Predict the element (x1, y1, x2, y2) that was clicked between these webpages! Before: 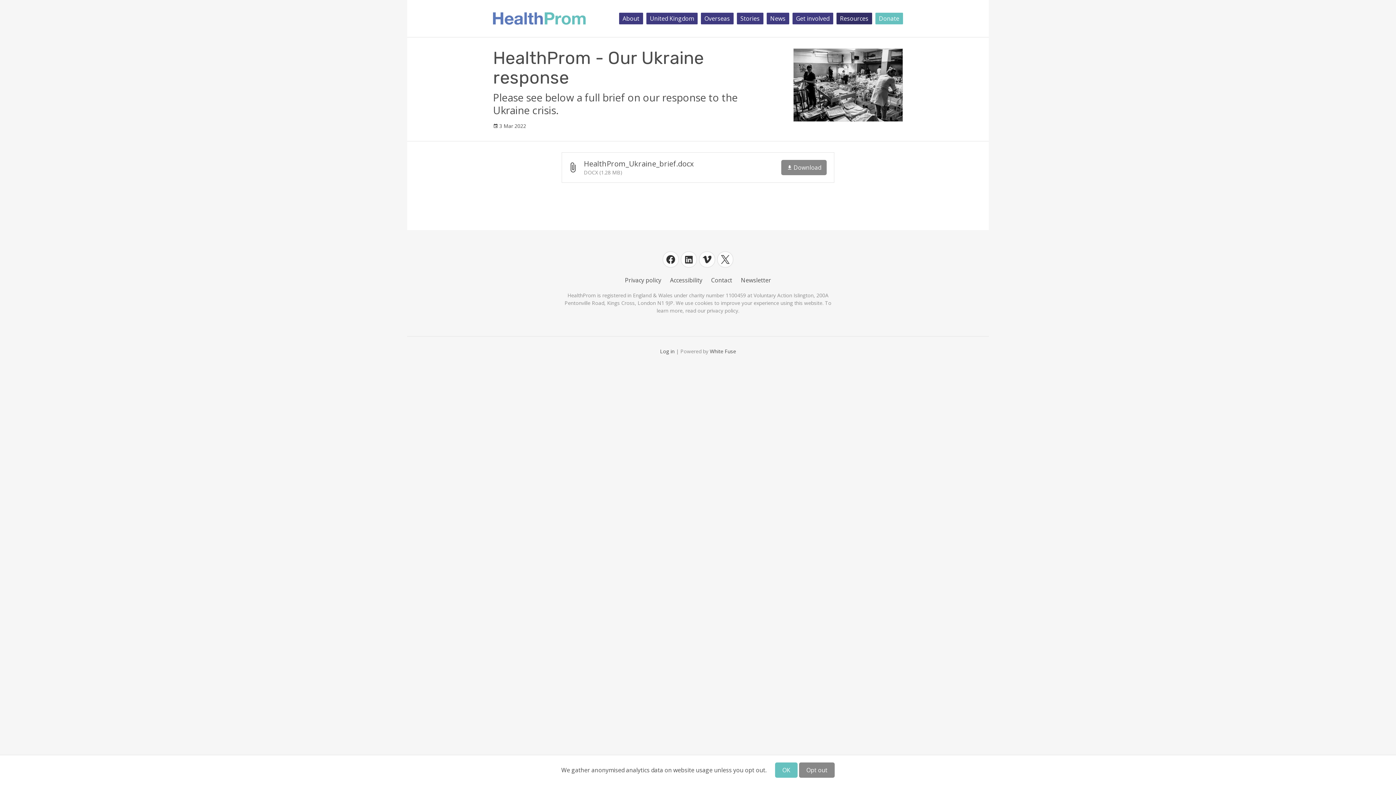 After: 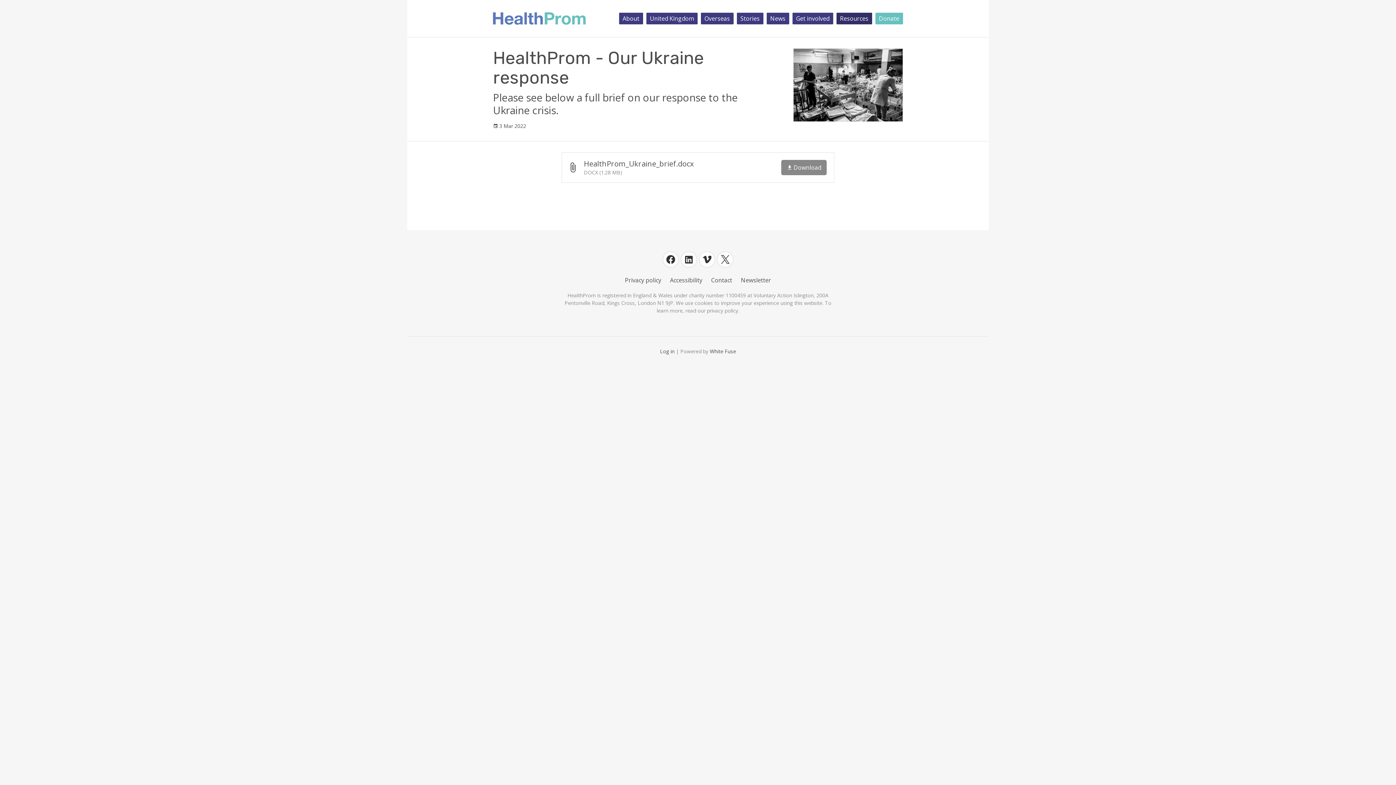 Action: label: OK bbox: (775, 762, 797, 778)